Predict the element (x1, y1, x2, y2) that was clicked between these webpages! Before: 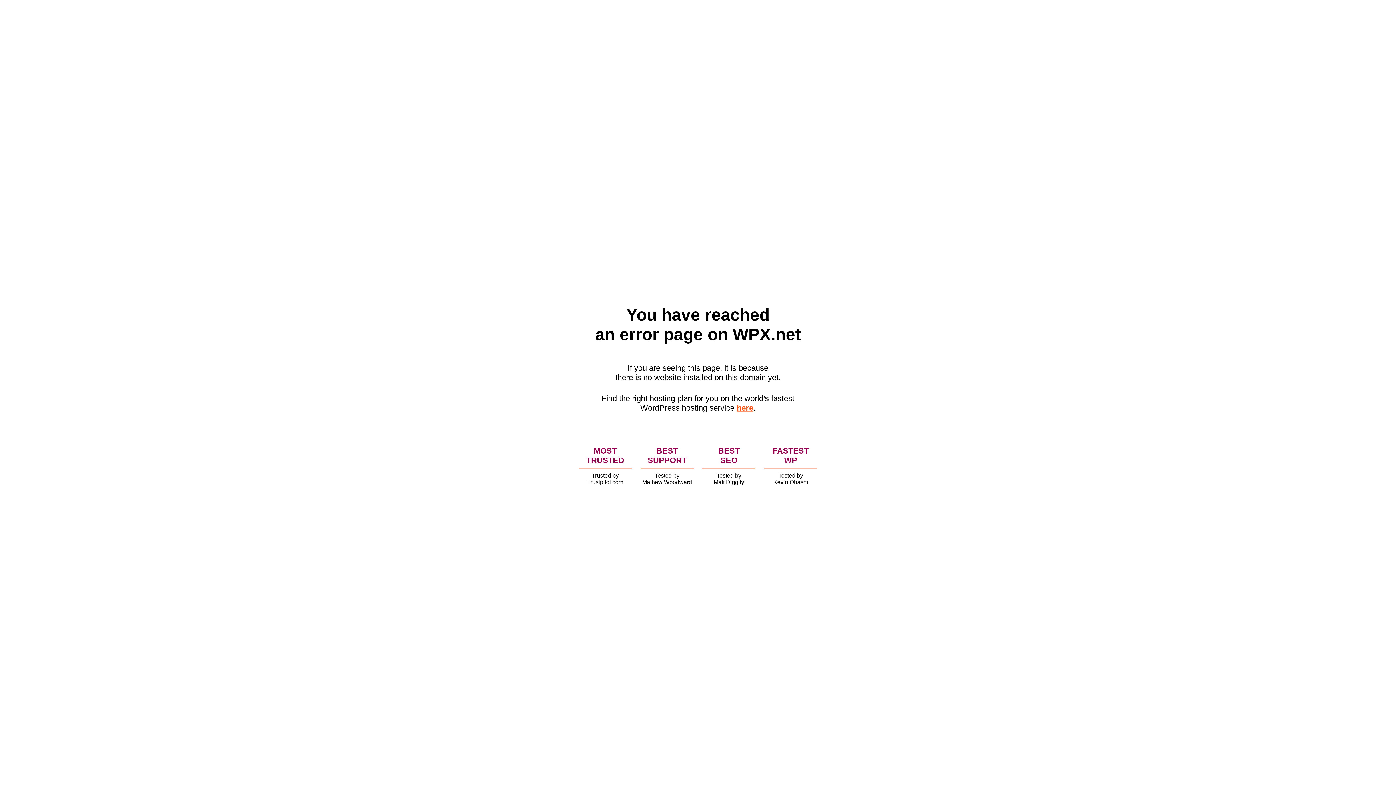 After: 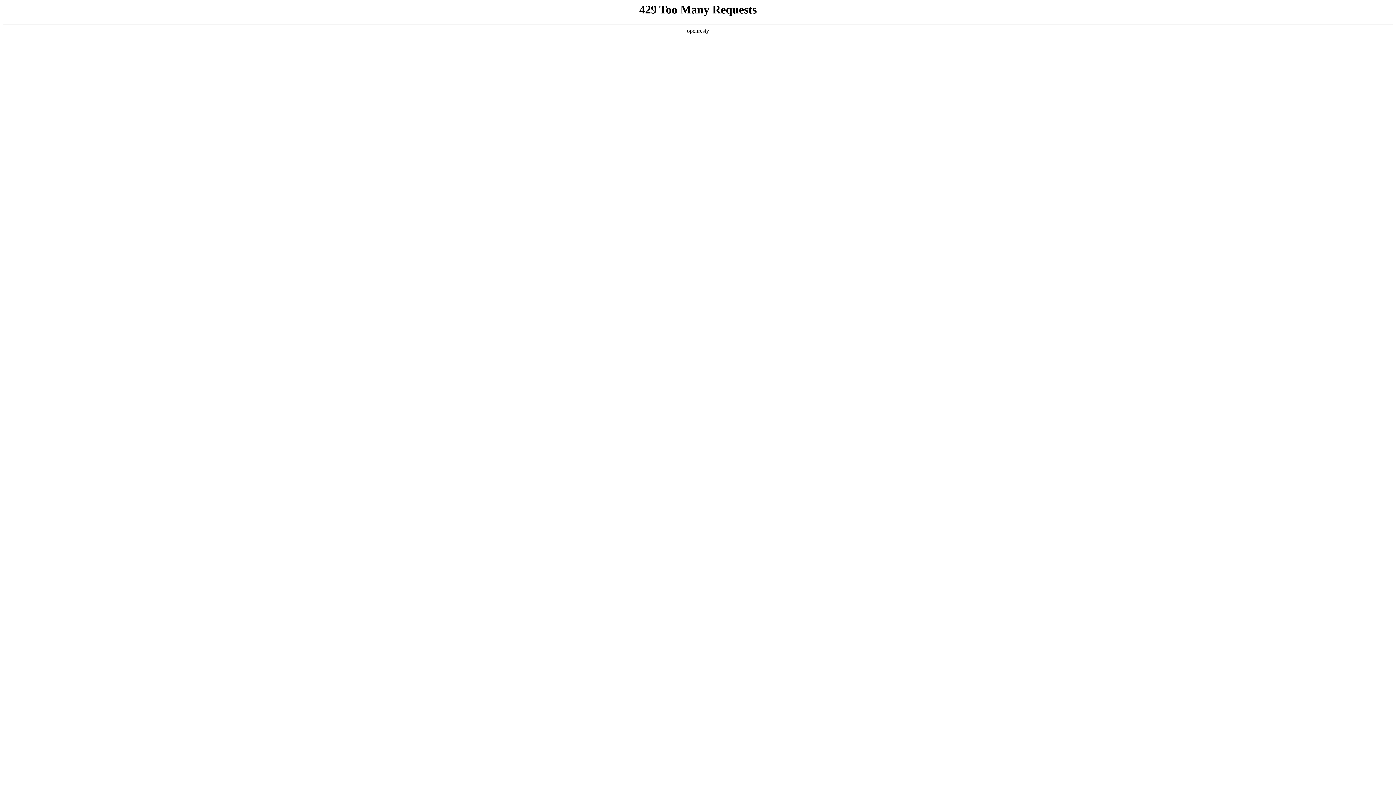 Action: bbox: (736, 403, 753, 412) label: here